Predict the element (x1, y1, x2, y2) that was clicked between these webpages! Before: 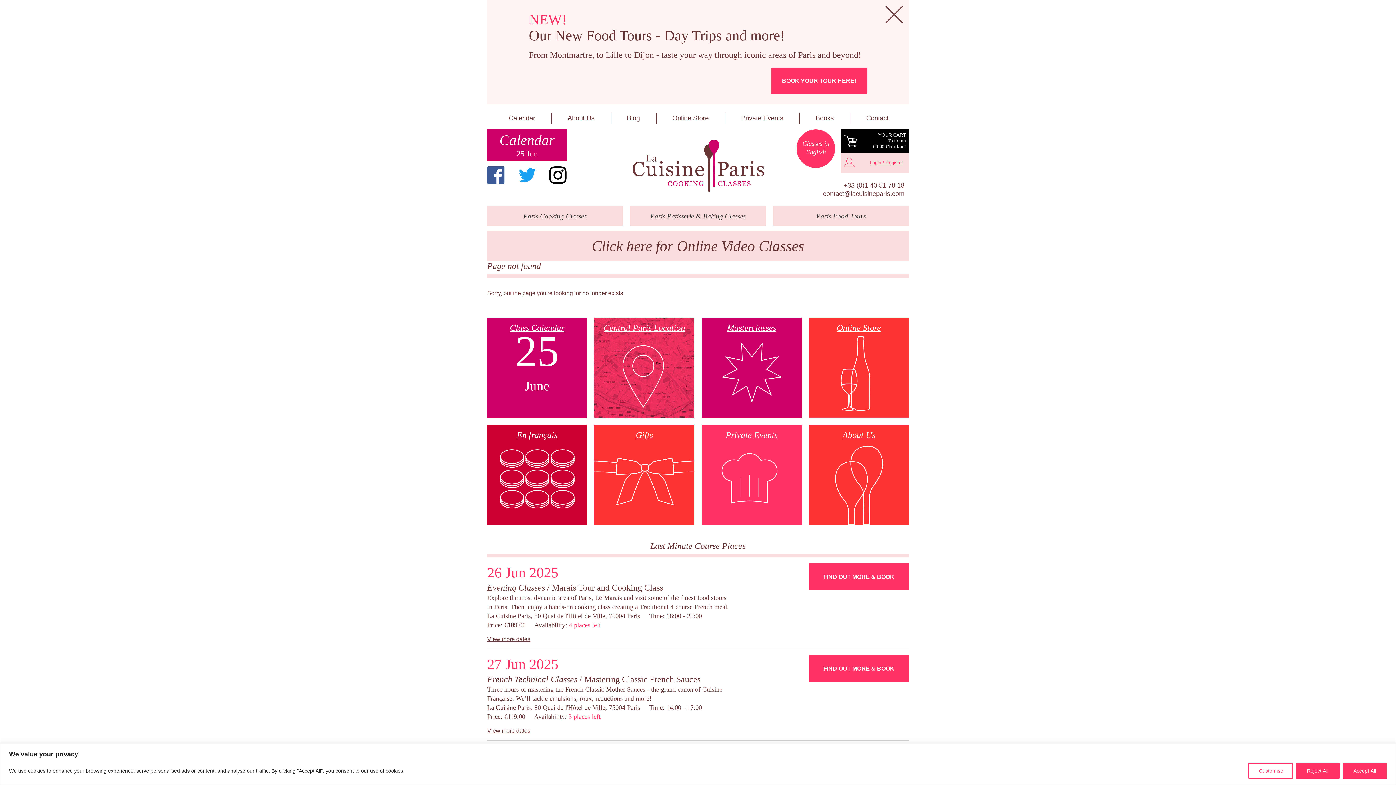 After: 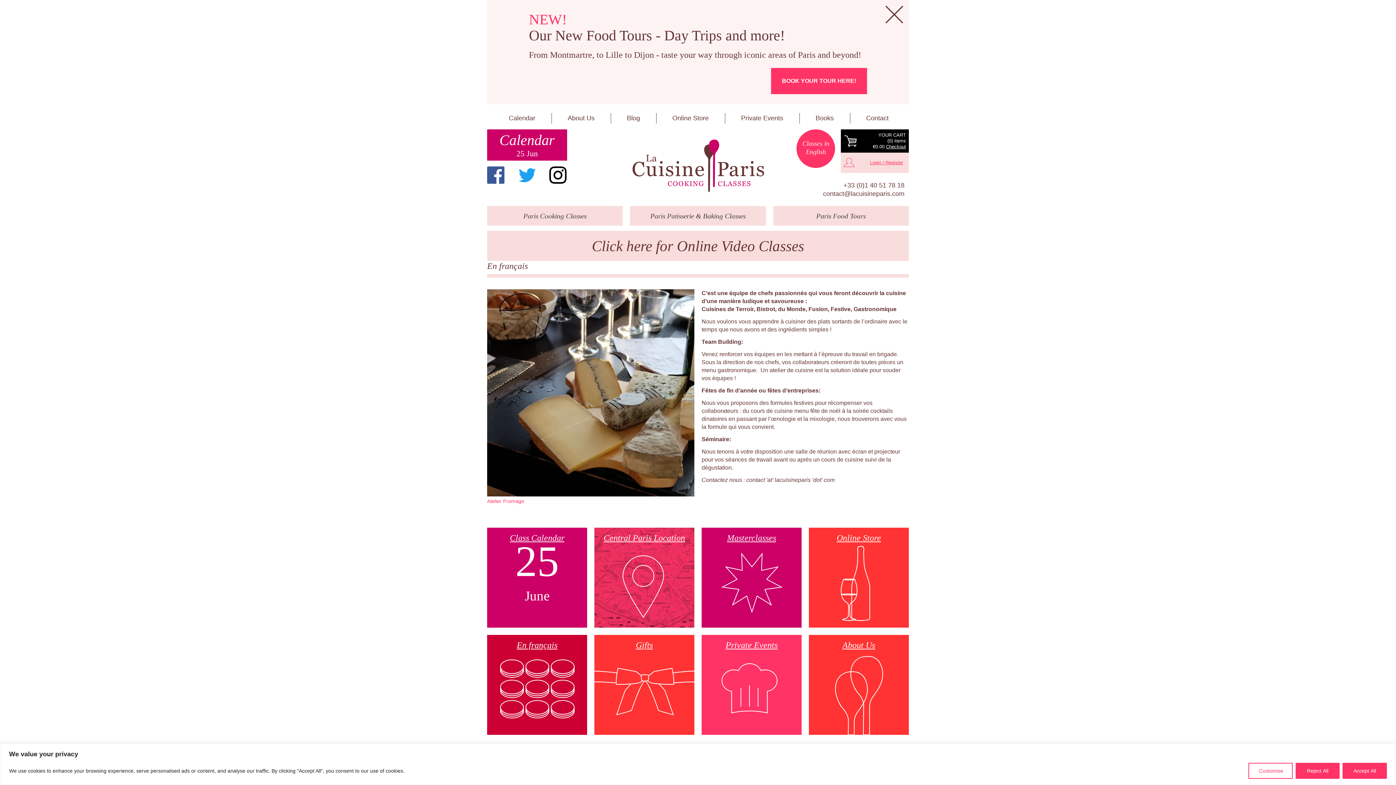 Action: bbox: (487, 424, 587, 524) label: En français